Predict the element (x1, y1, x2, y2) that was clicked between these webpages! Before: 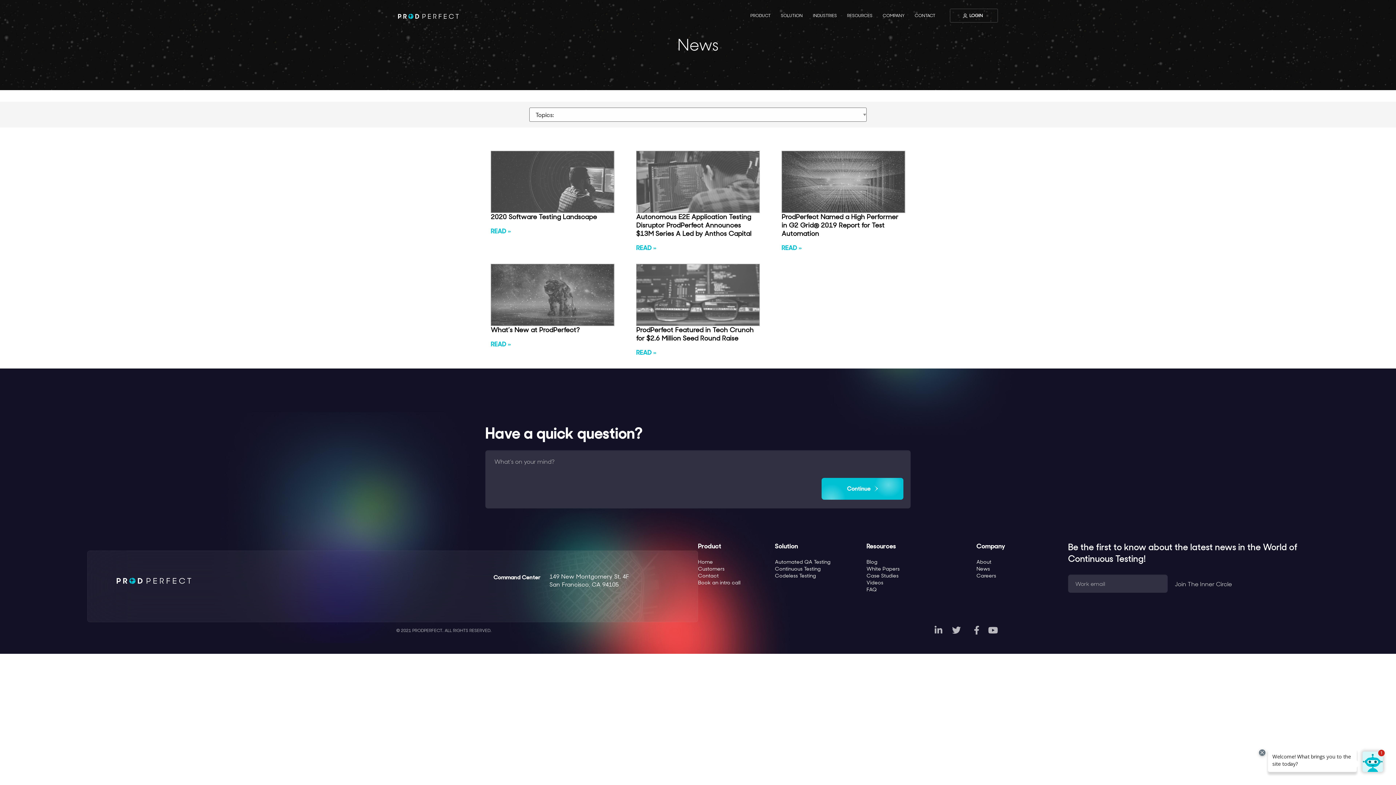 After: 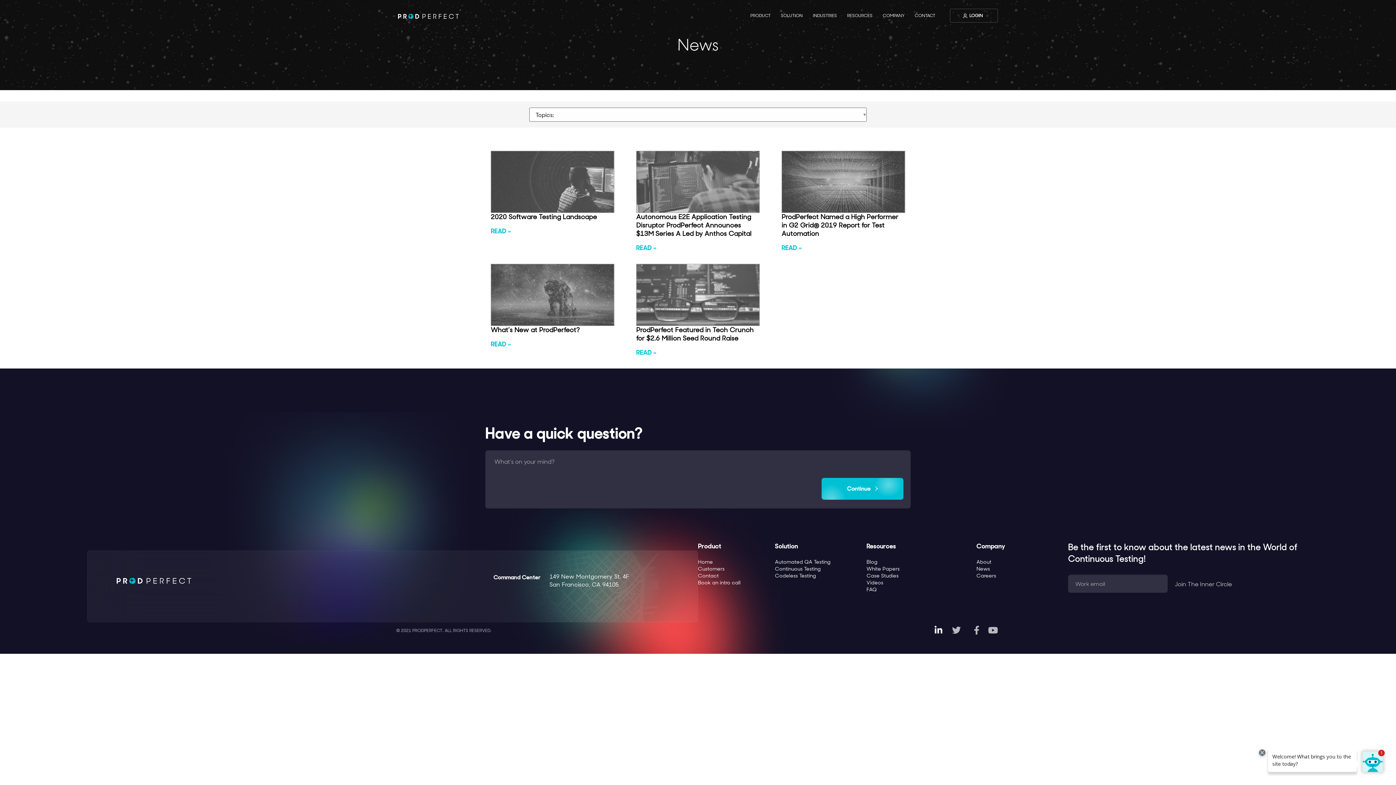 Action: bbox: (931, 626, 944, 634)